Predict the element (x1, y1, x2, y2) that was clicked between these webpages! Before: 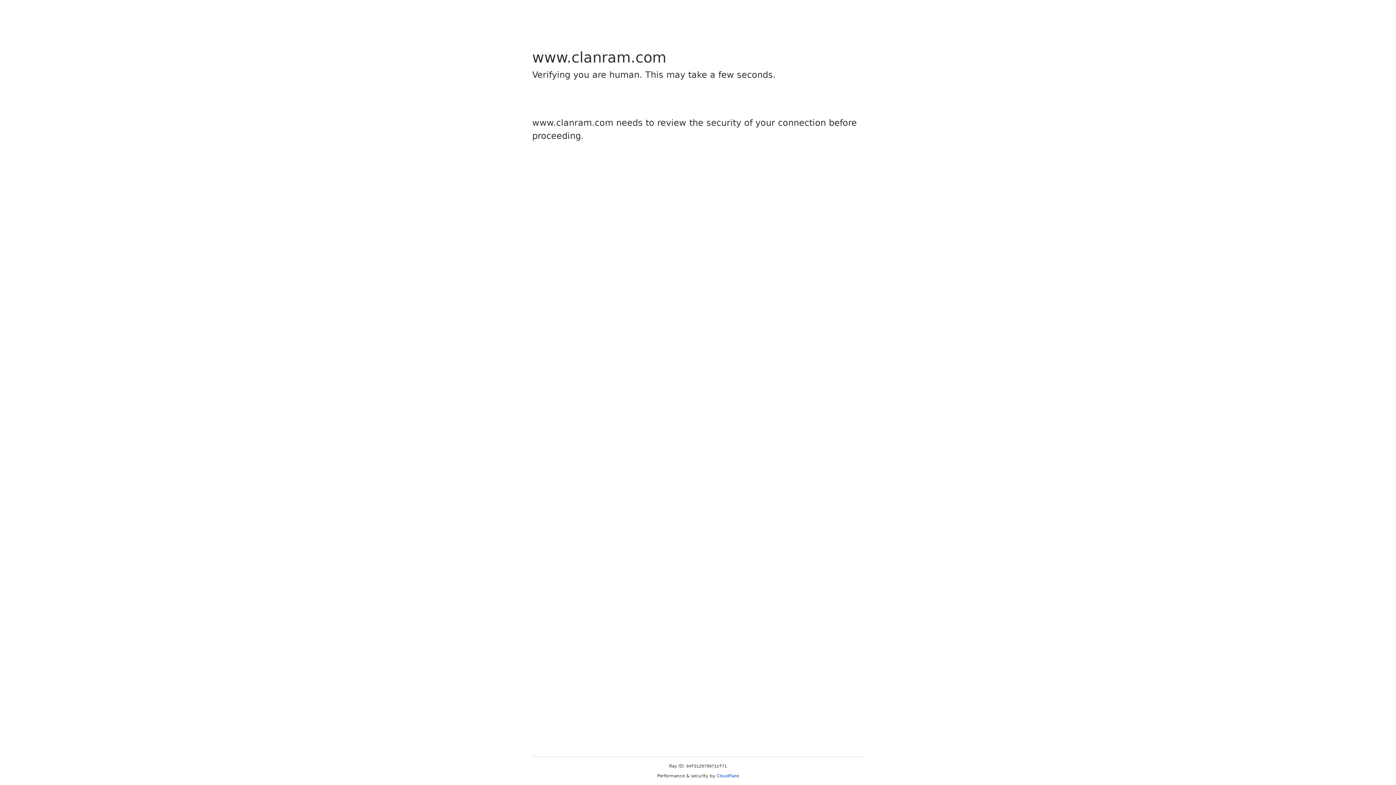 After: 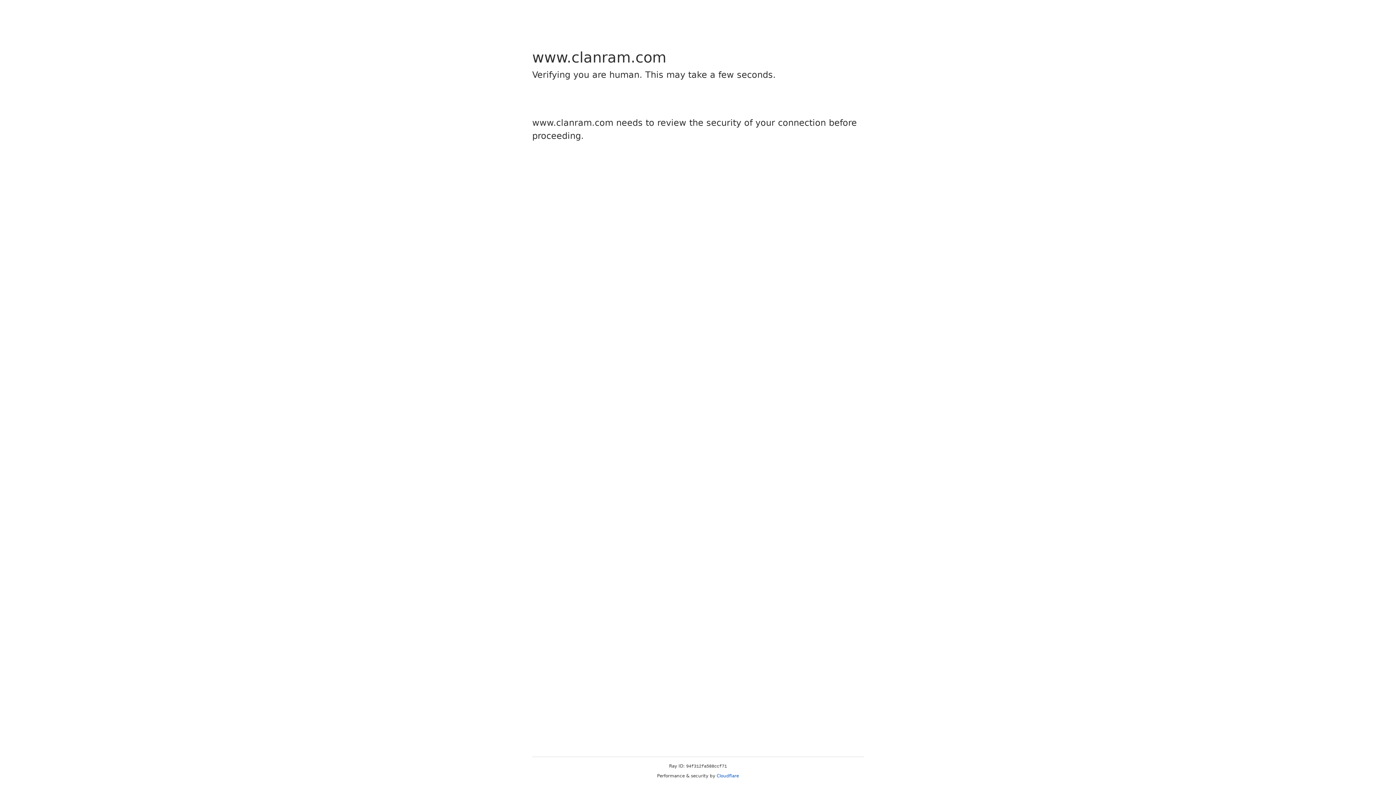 Action: label: Cloudflare bbox: (716, 773, 739, 778)